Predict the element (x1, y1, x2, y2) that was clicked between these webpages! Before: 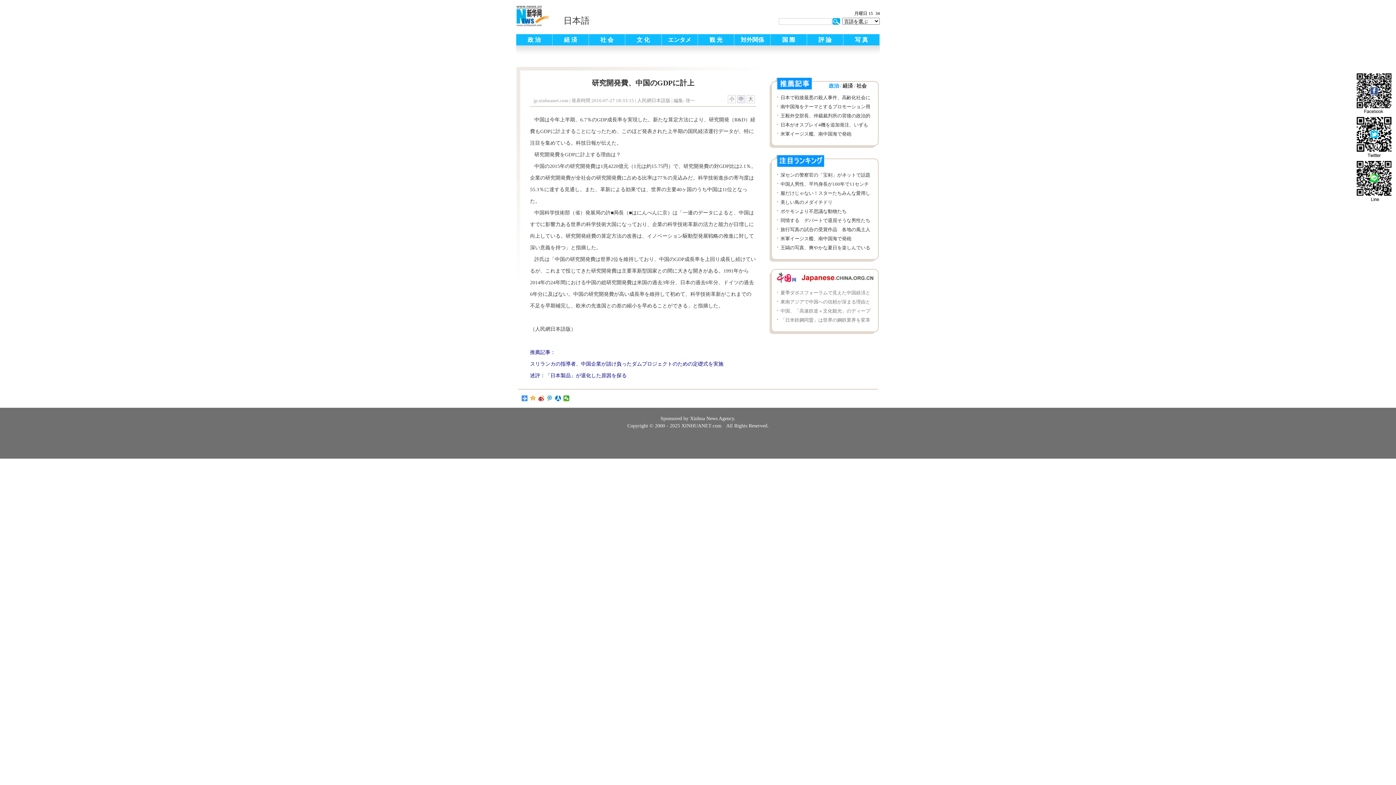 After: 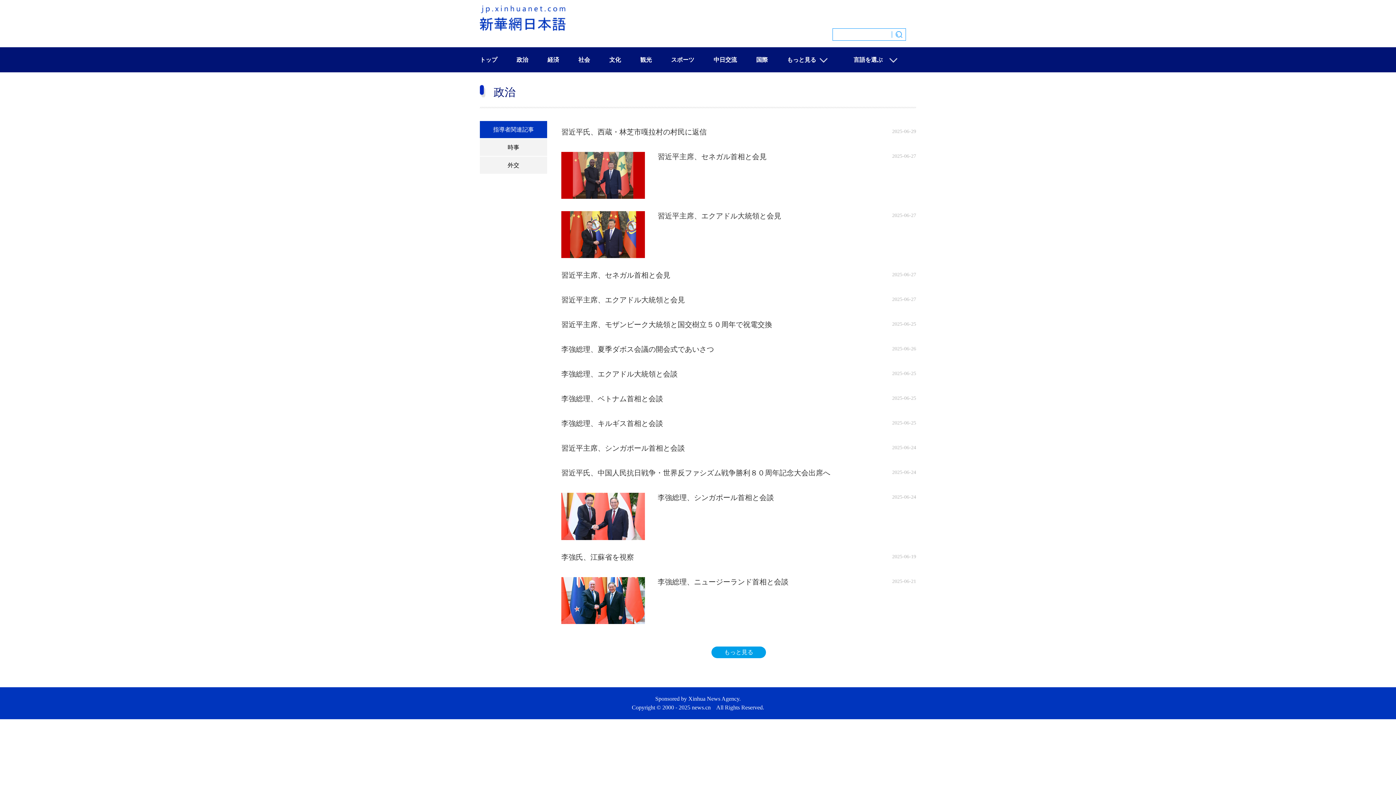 Action: bbox: (516, 34, 552, 45) label: 政 治